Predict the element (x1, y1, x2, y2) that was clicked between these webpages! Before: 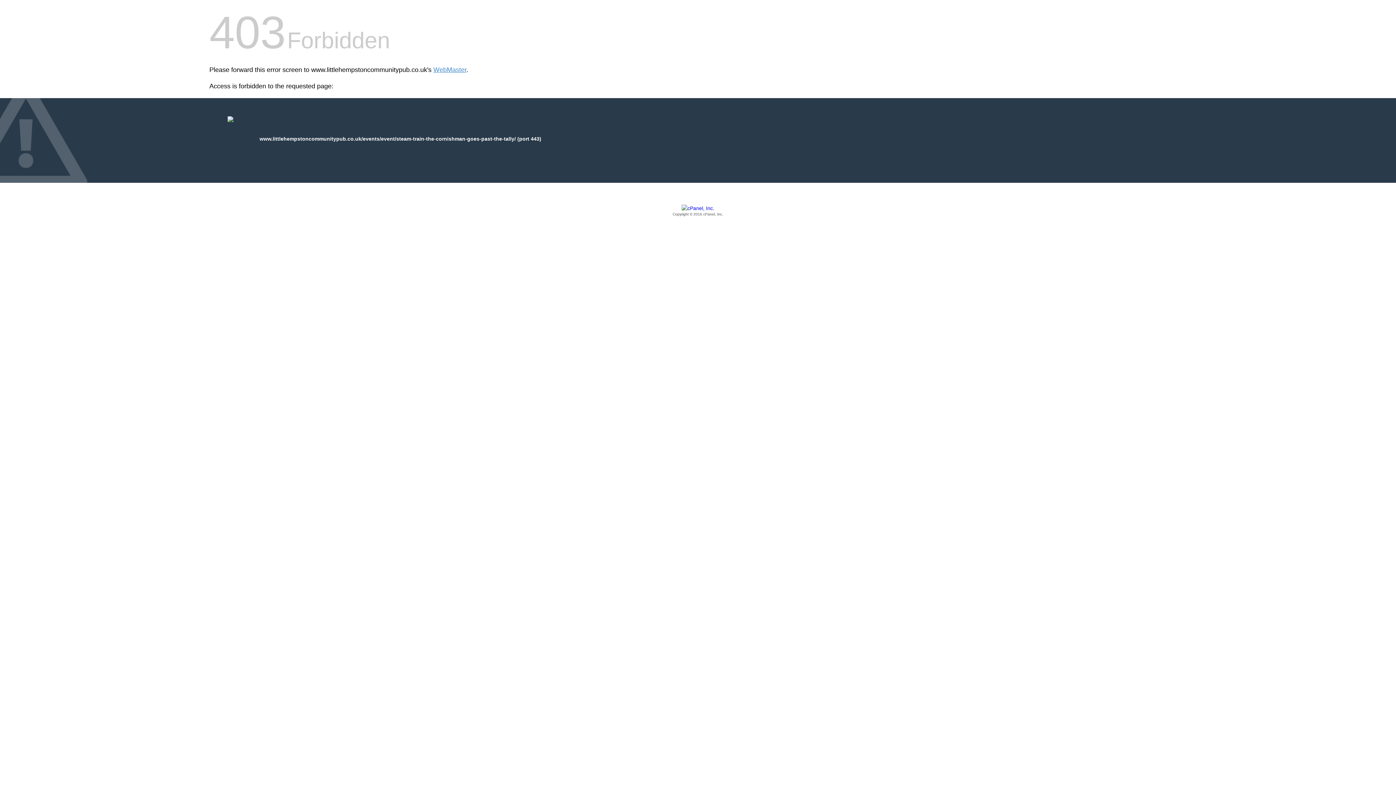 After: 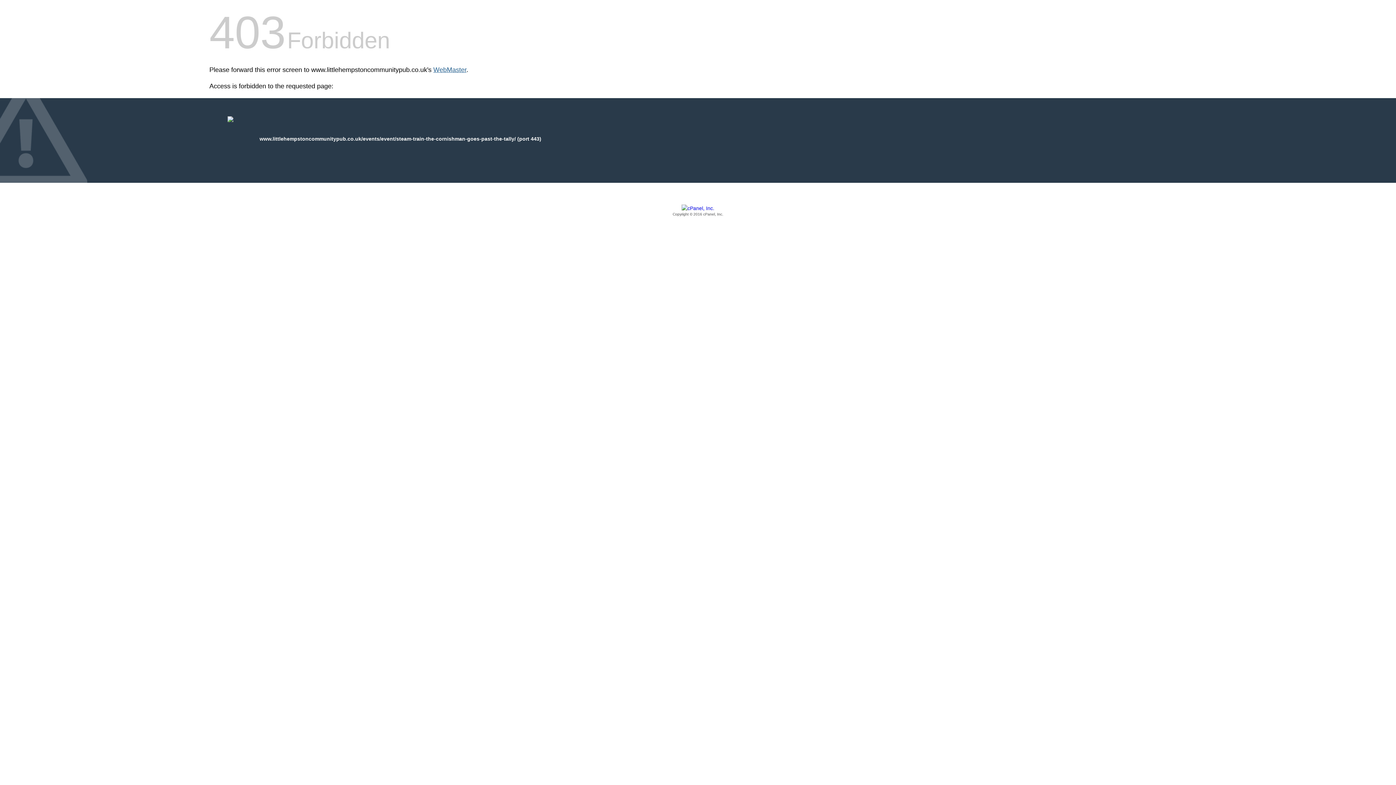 Action: bbox: (433, 66, 466, 73) label: WebMaster